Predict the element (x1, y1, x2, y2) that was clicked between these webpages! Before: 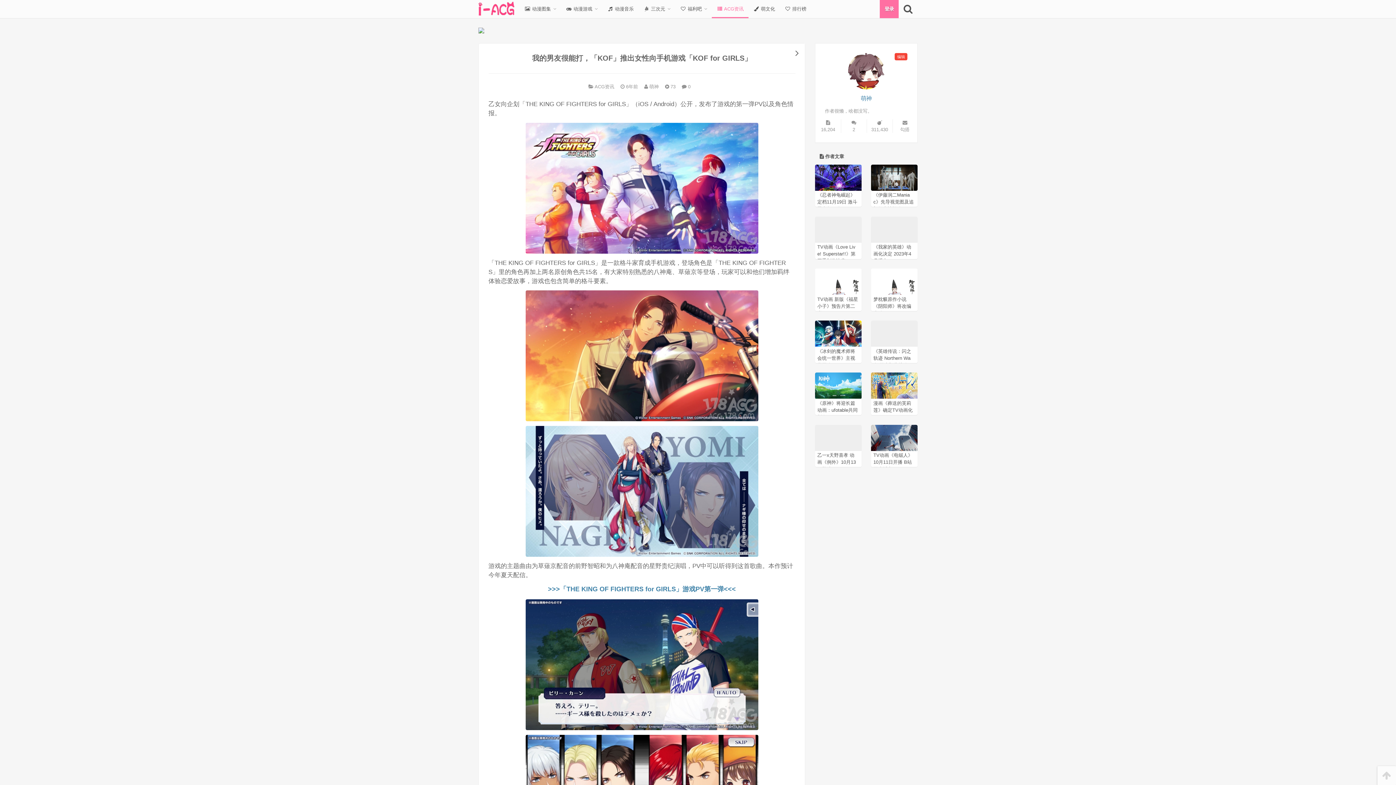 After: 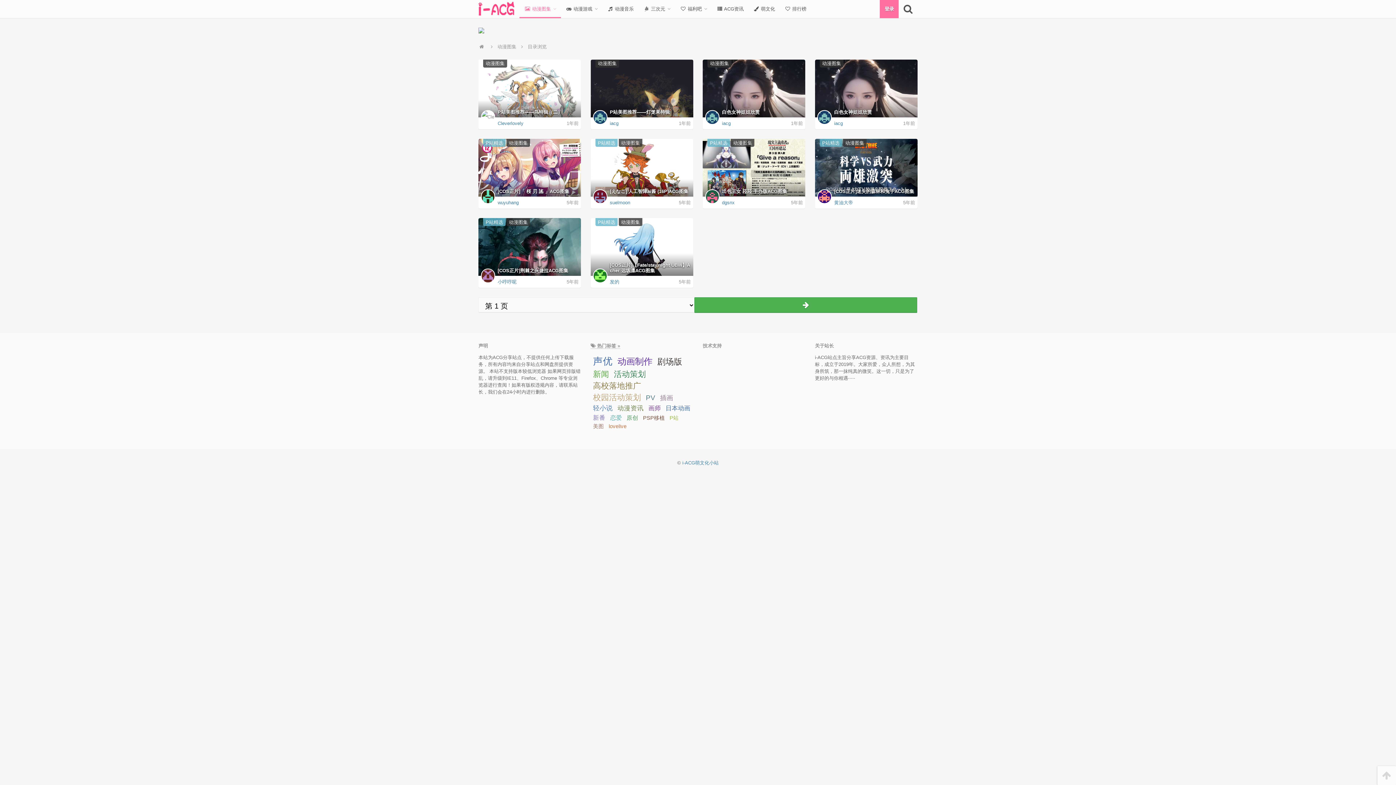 Action: label:  动漫图集 bbox: (519, 0, 561, 18)